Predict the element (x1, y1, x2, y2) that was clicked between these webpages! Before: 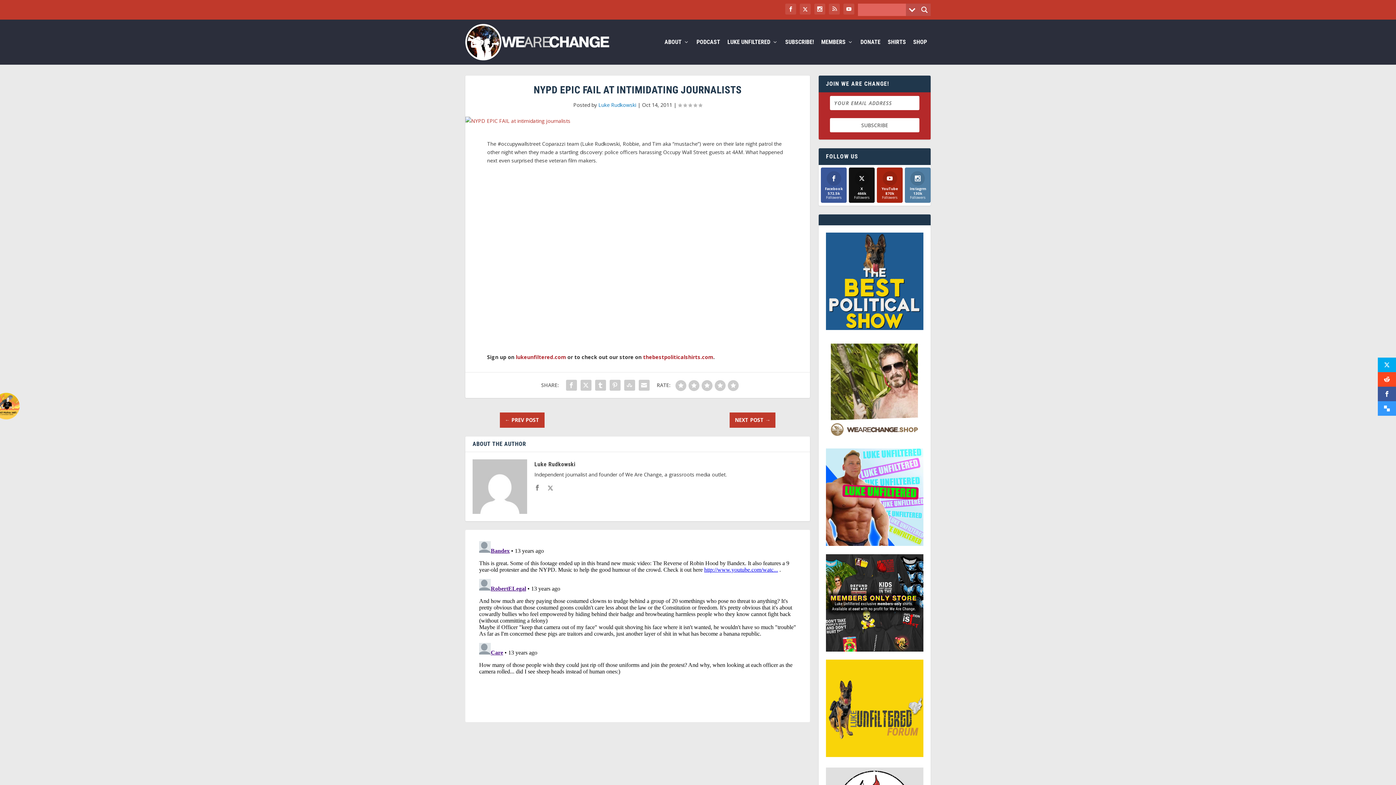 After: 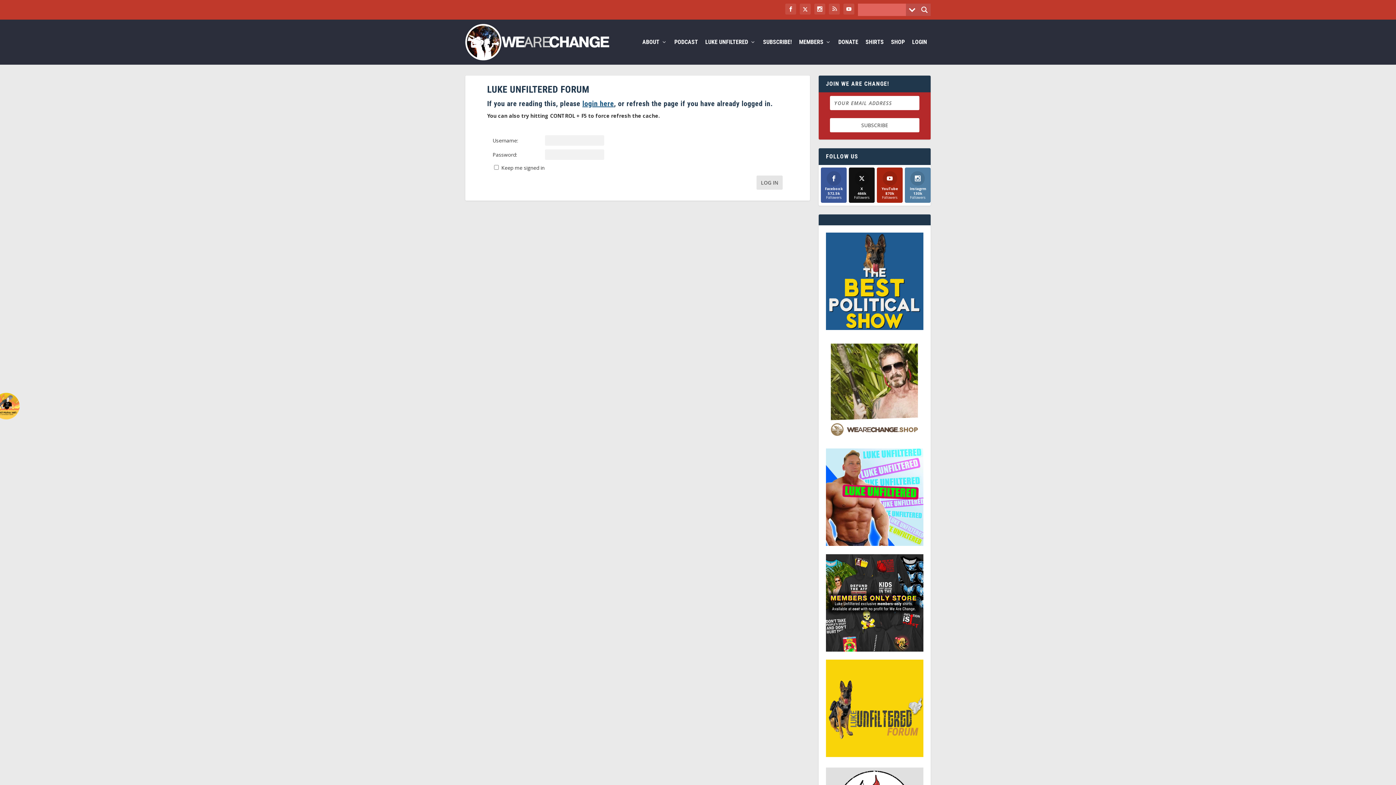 Action: bbox: (826, 752, 923, 758)